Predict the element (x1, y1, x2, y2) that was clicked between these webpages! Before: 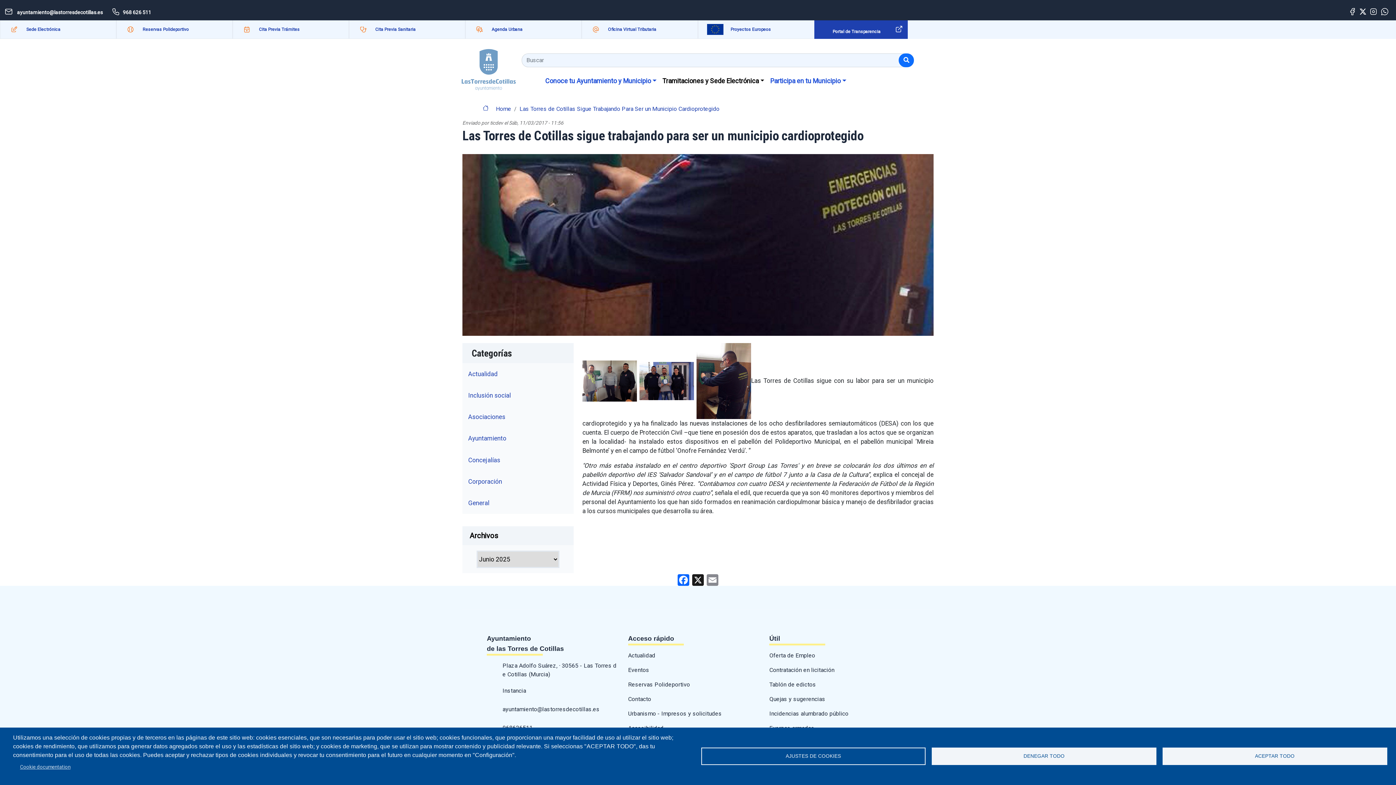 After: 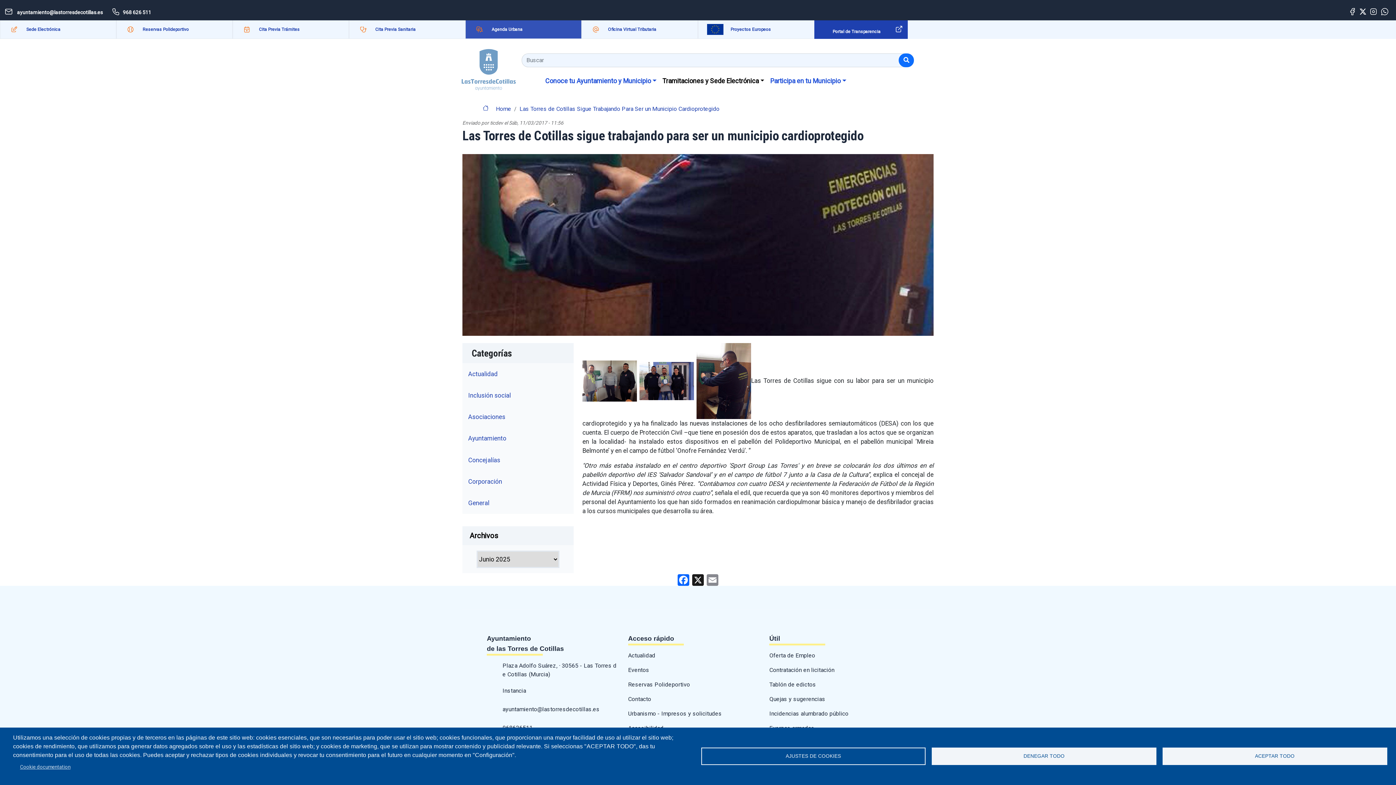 Action: bbox: (491, 26, 522, 32) label: Agenda Urbana